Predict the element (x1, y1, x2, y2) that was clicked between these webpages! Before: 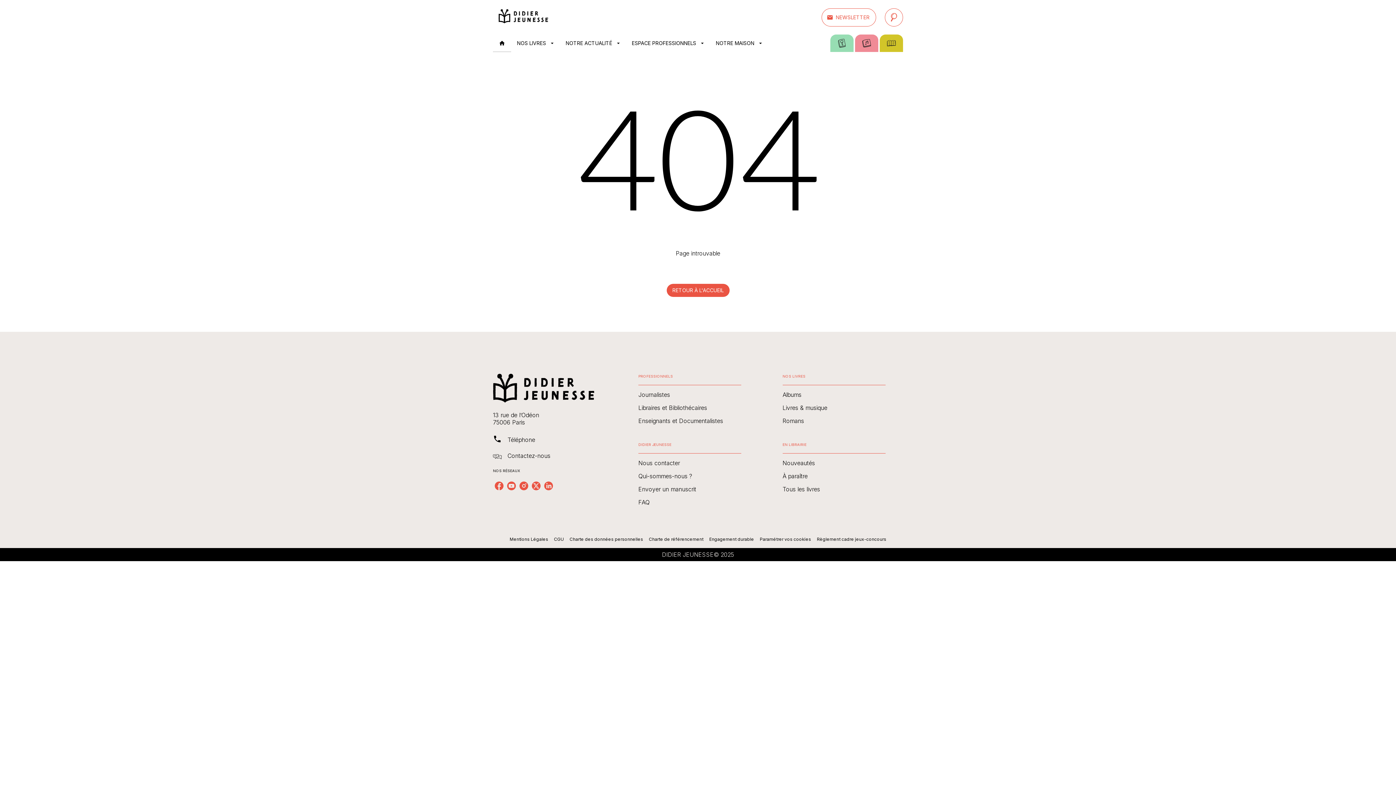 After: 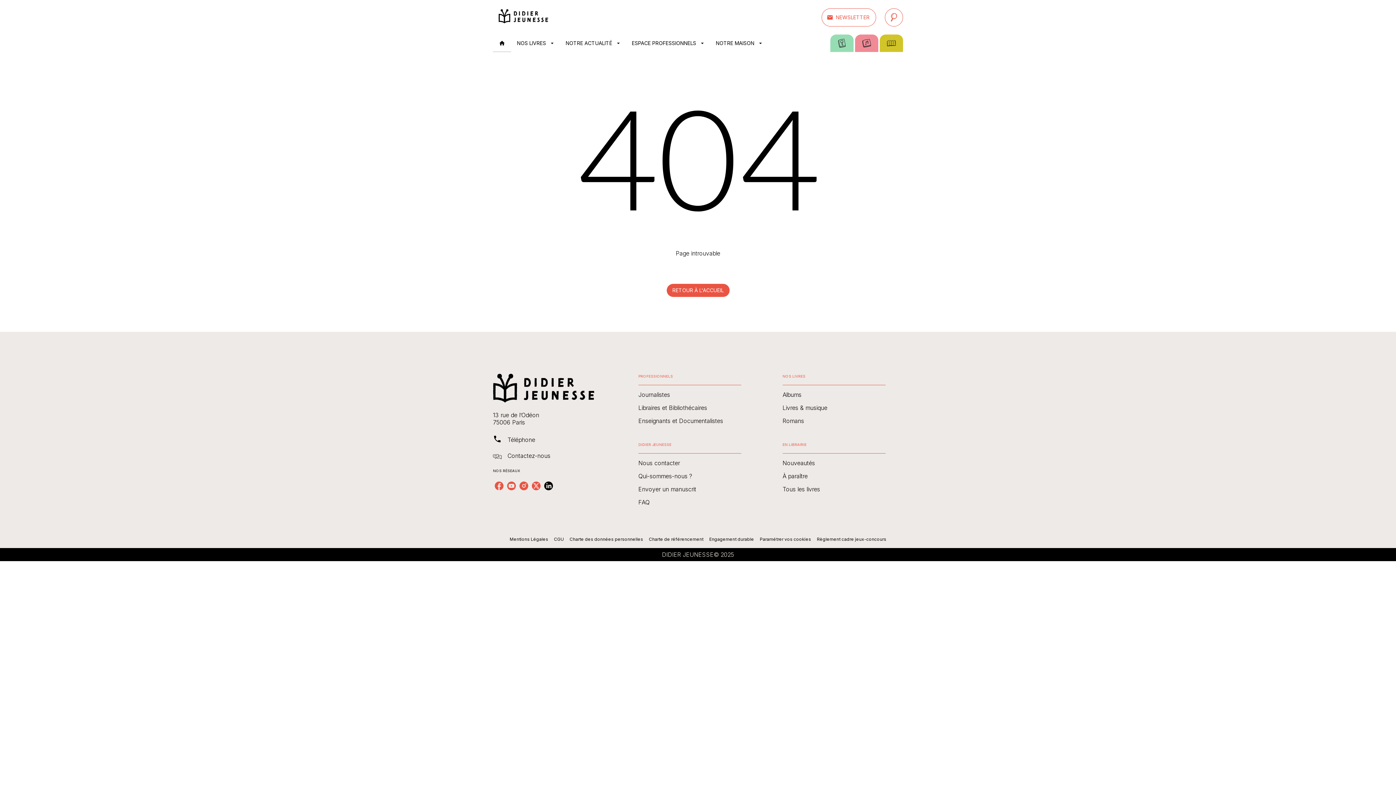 Action: label: linkedin bbox: (542, 480, 554, 492)